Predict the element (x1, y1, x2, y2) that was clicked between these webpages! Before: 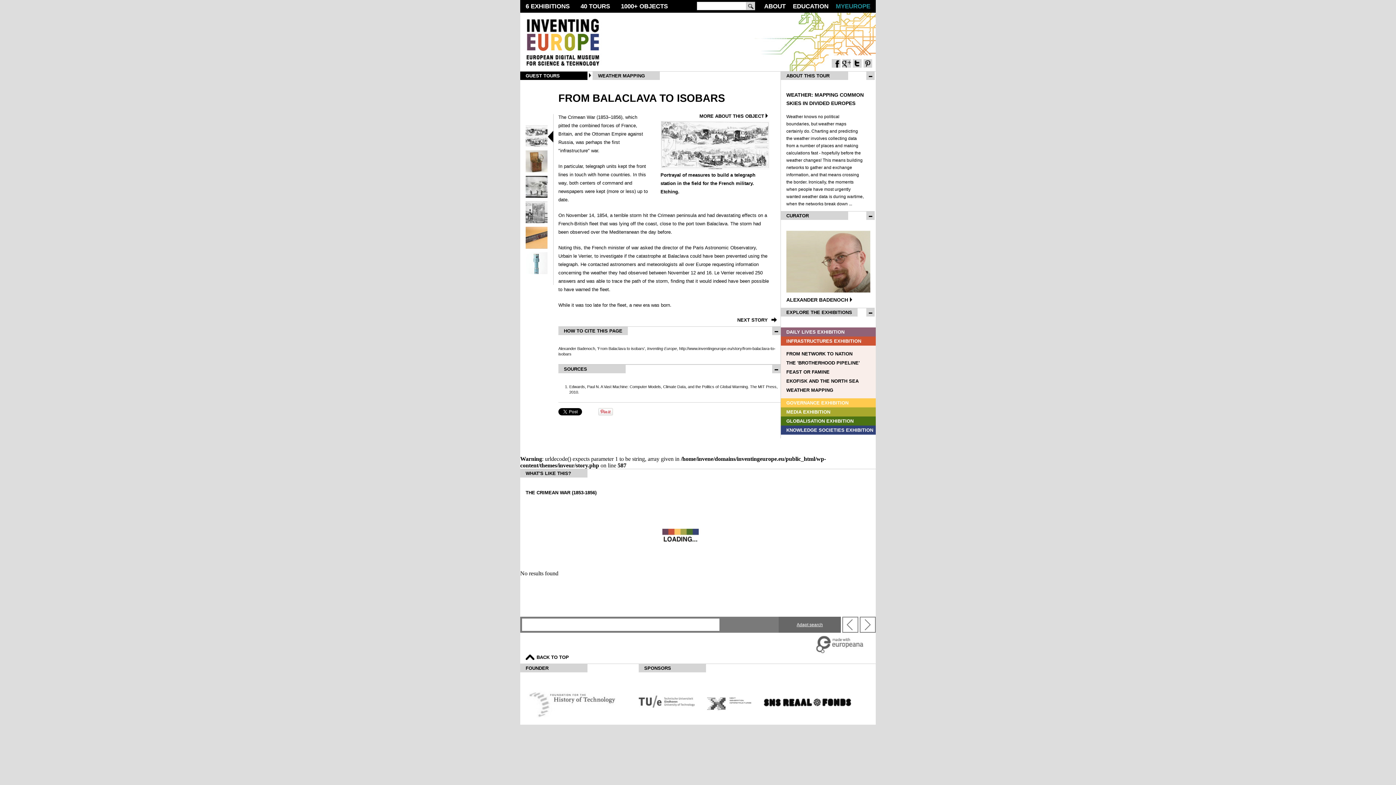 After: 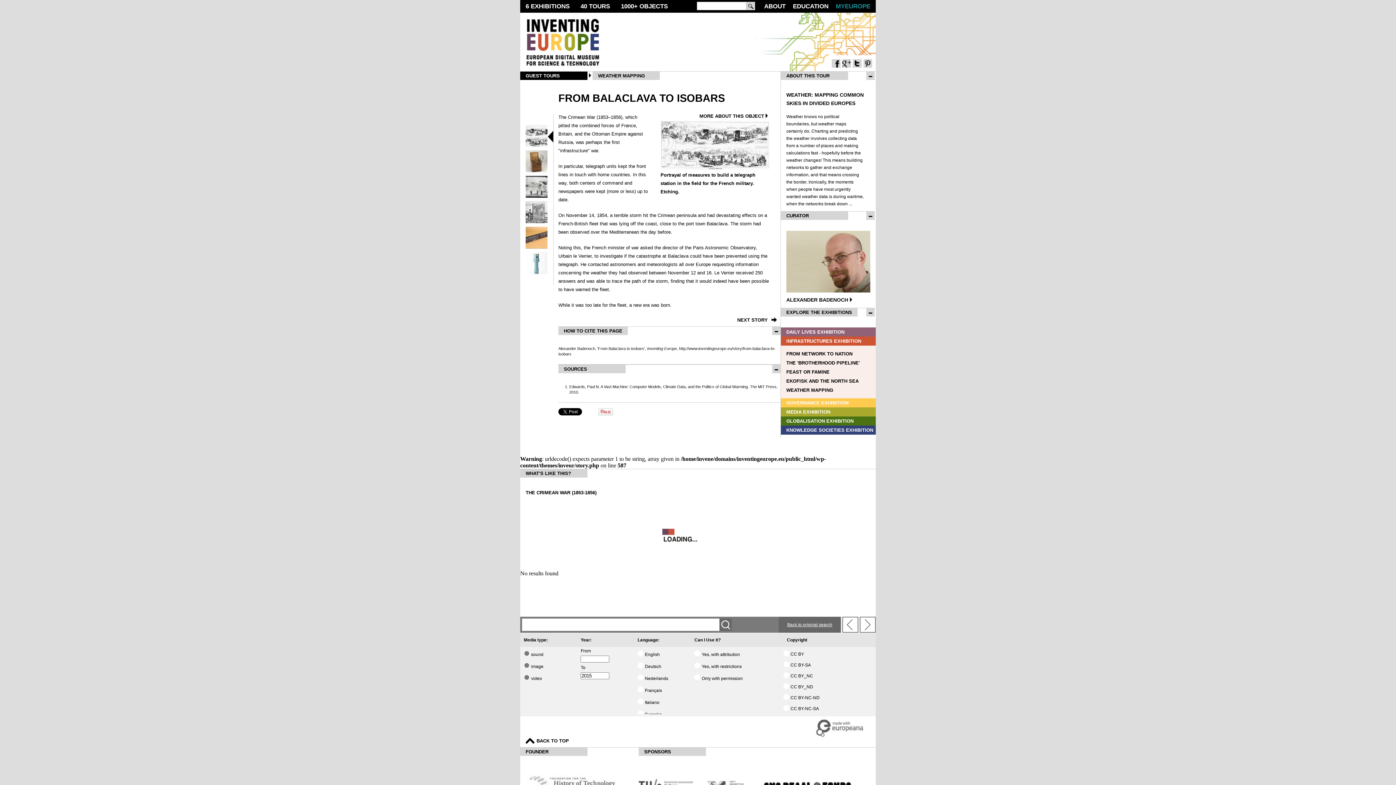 Action: bbox: (778, 617, 841, 633) label: Adapt search